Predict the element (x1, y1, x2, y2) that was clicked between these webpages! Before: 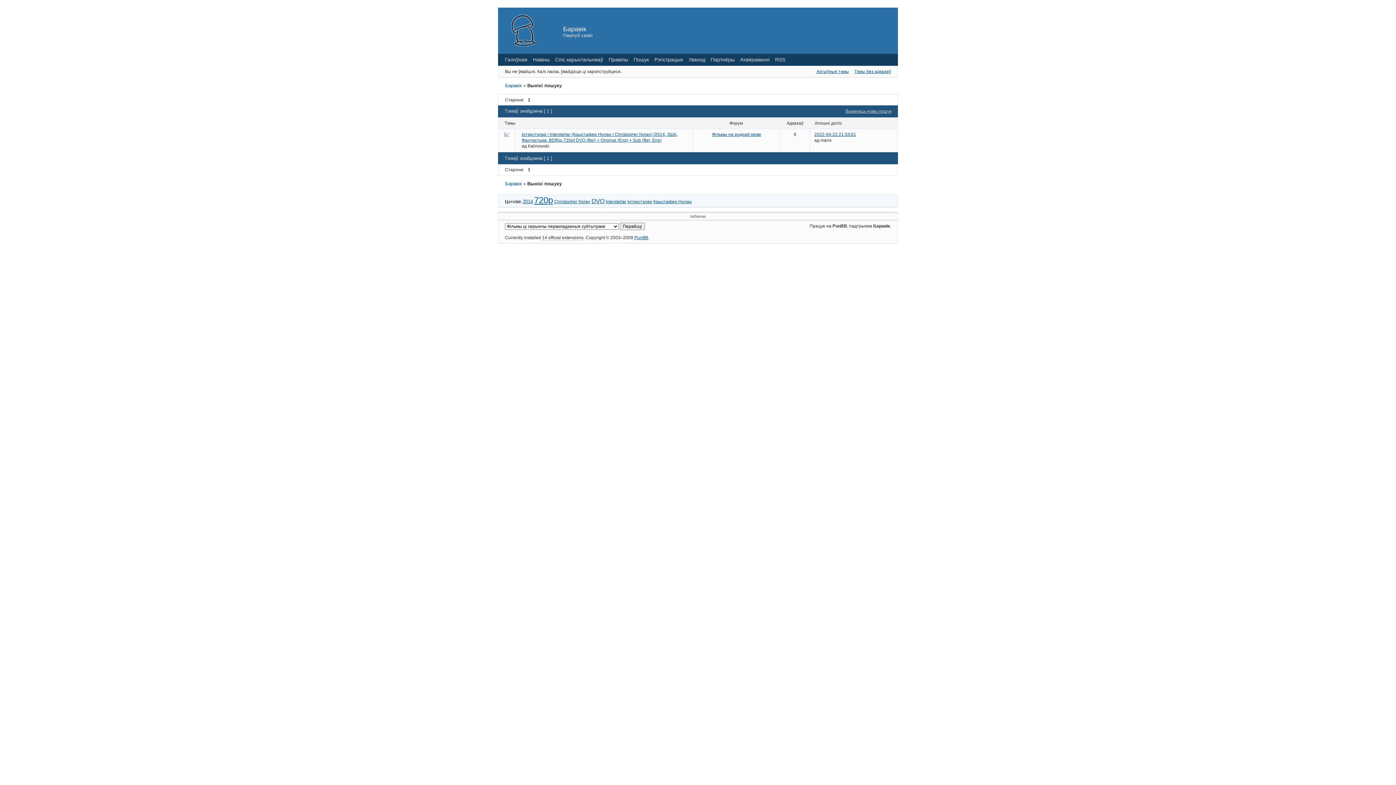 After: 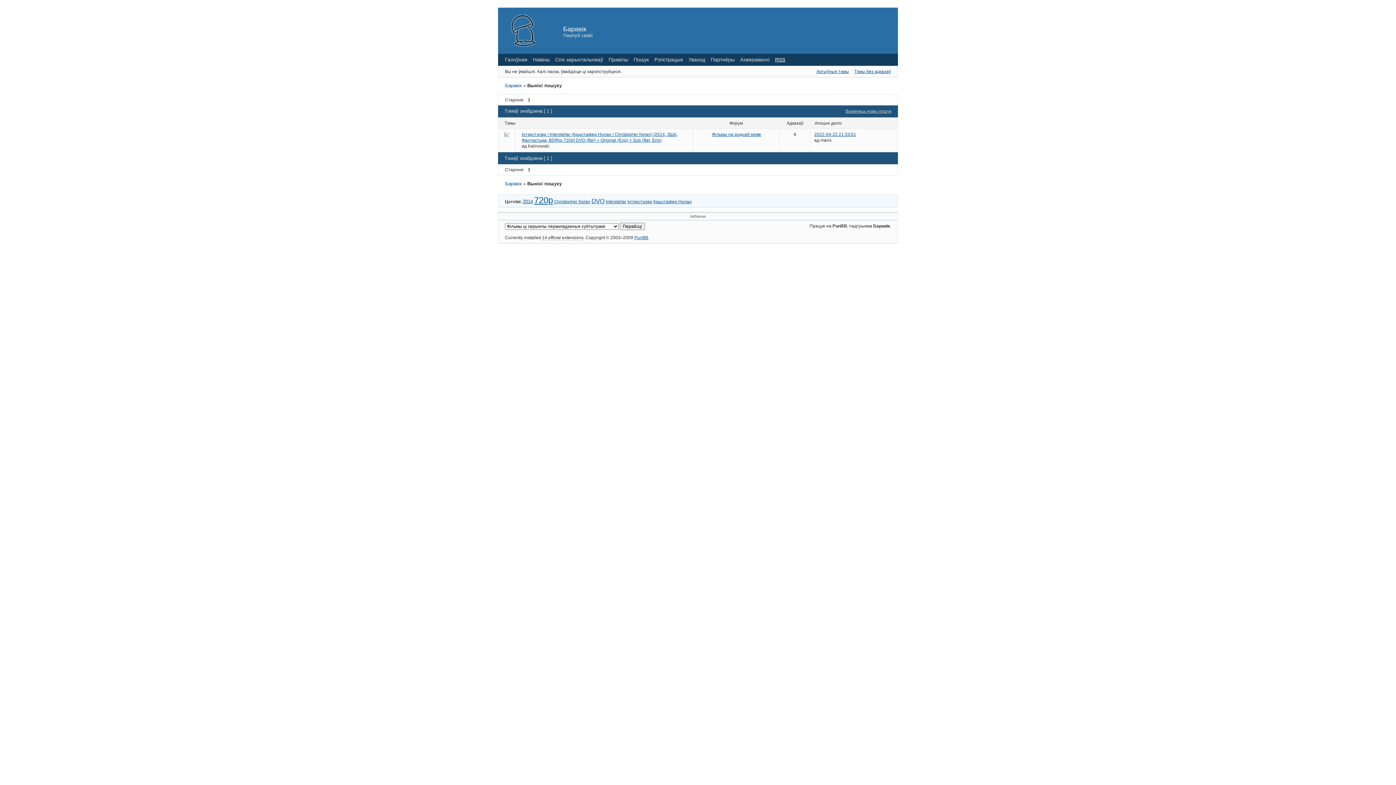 Action: bbox: (775, 56, 785, 62) label: RSS